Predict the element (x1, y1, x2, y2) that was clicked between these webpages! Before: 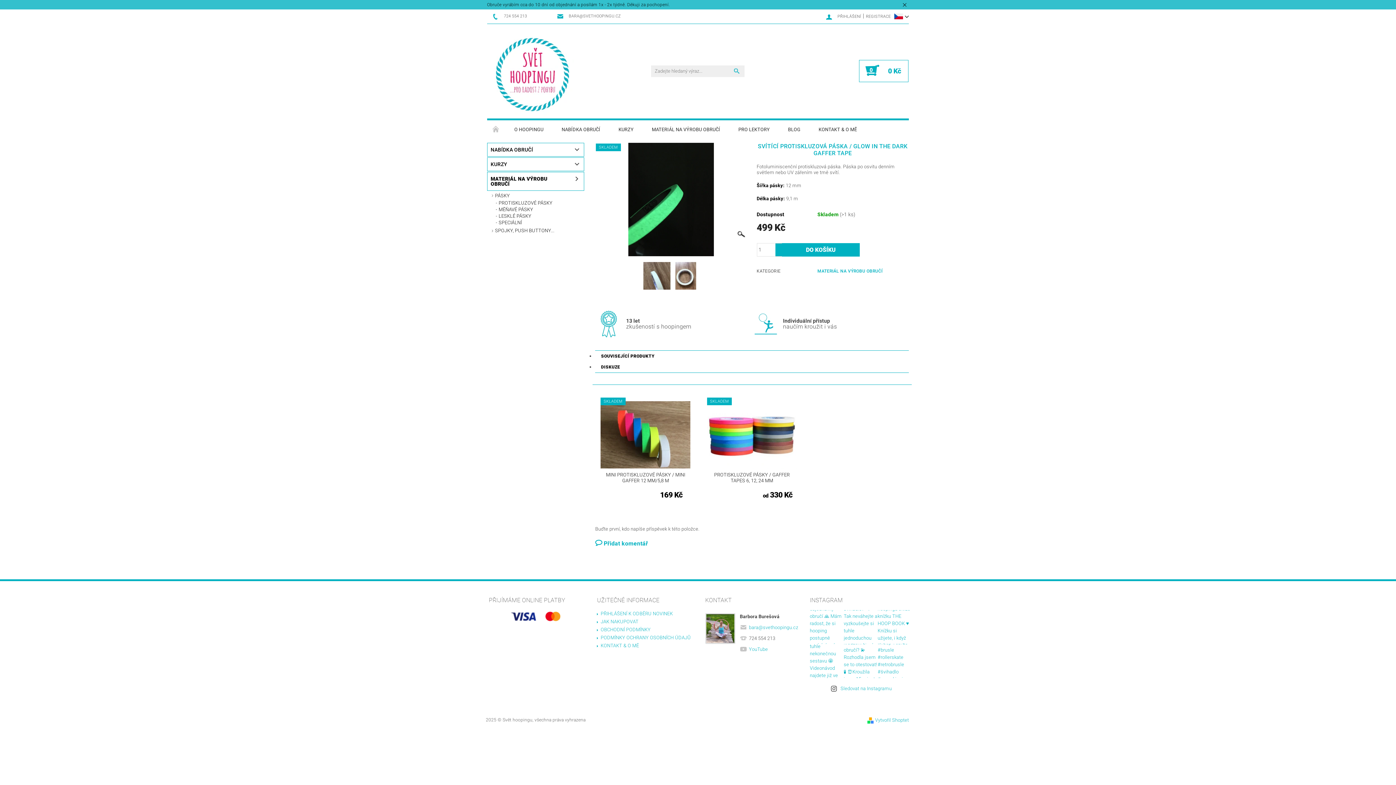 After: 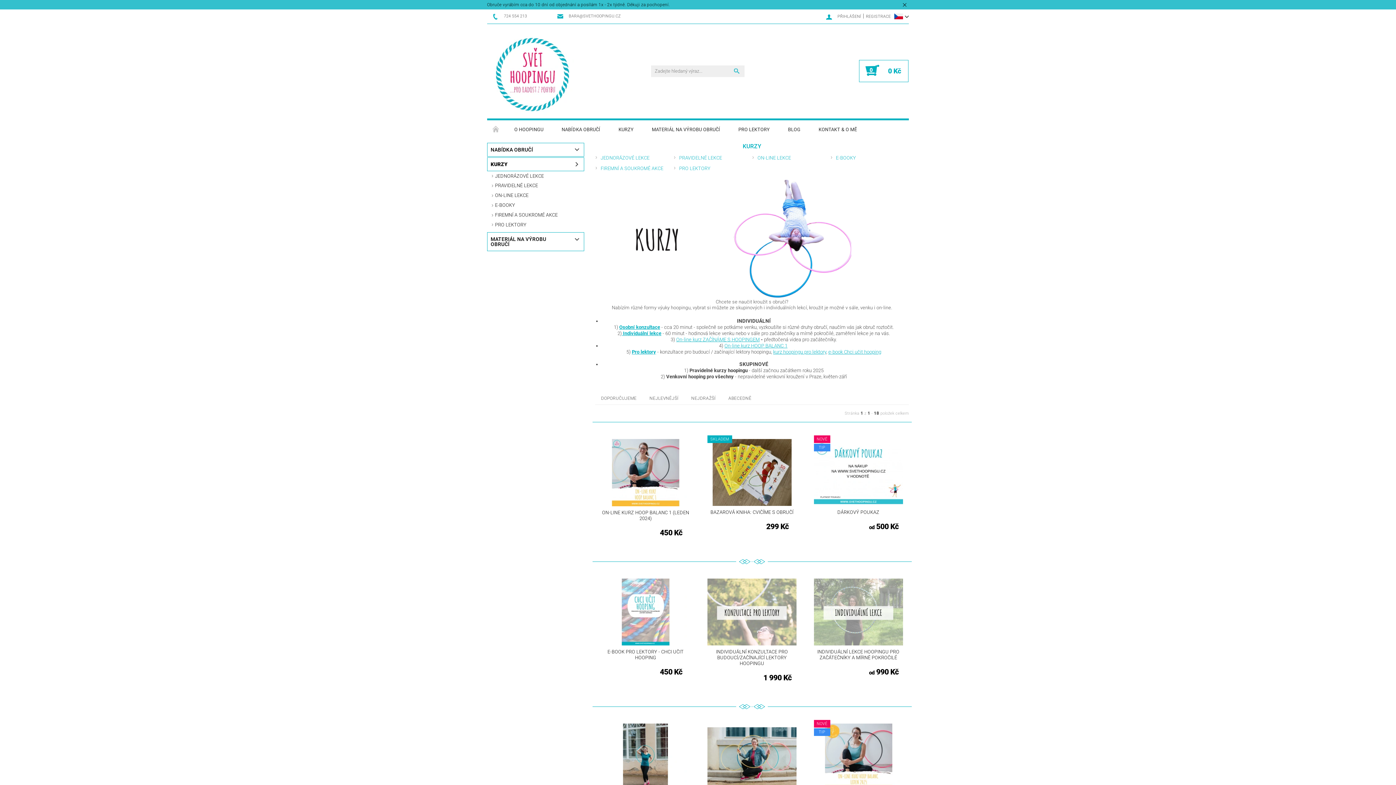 Action: label: KURZY bbox: (487, 157, 569, 170)